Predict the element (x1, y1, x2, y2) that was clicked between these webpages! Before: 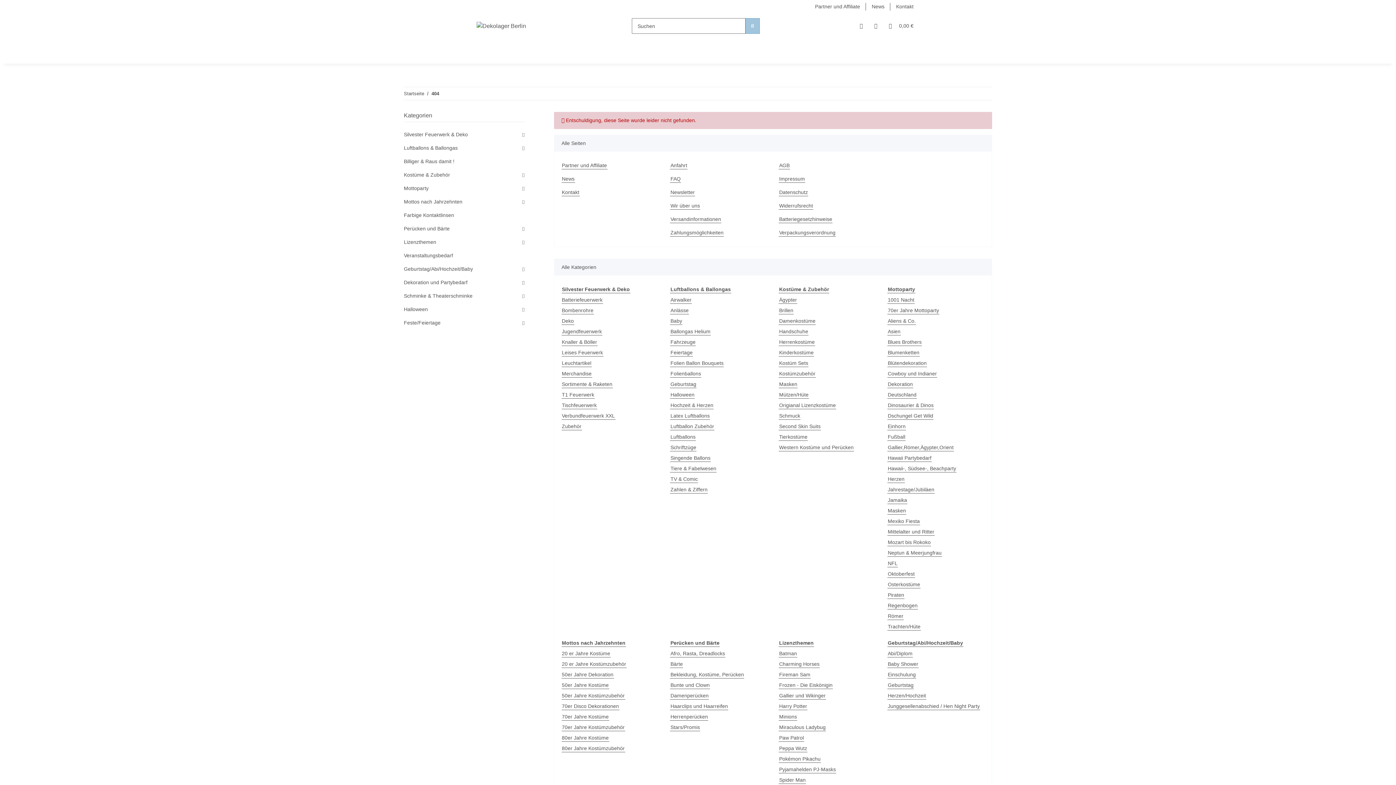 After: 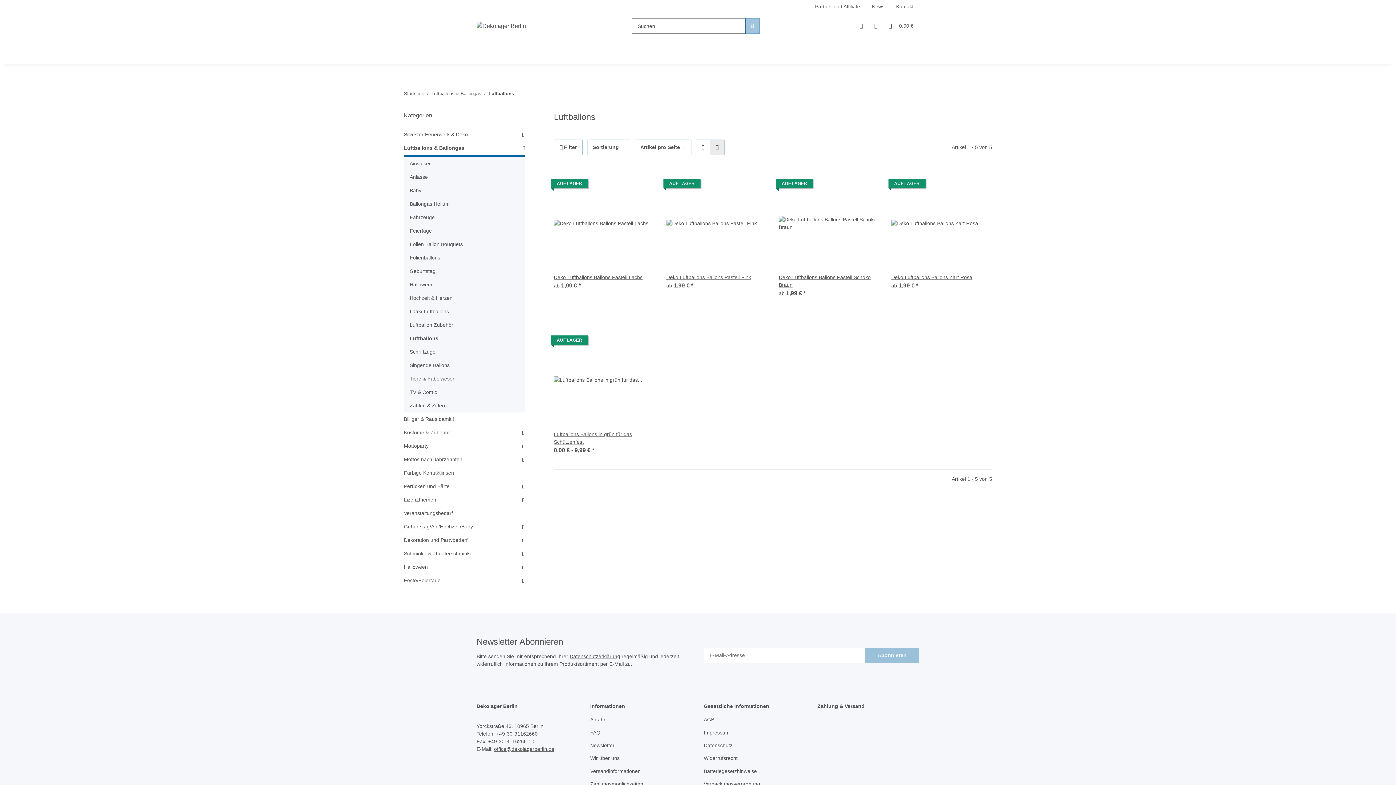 Action: label: Luftballons bbox: (670, 433, 696, 441)